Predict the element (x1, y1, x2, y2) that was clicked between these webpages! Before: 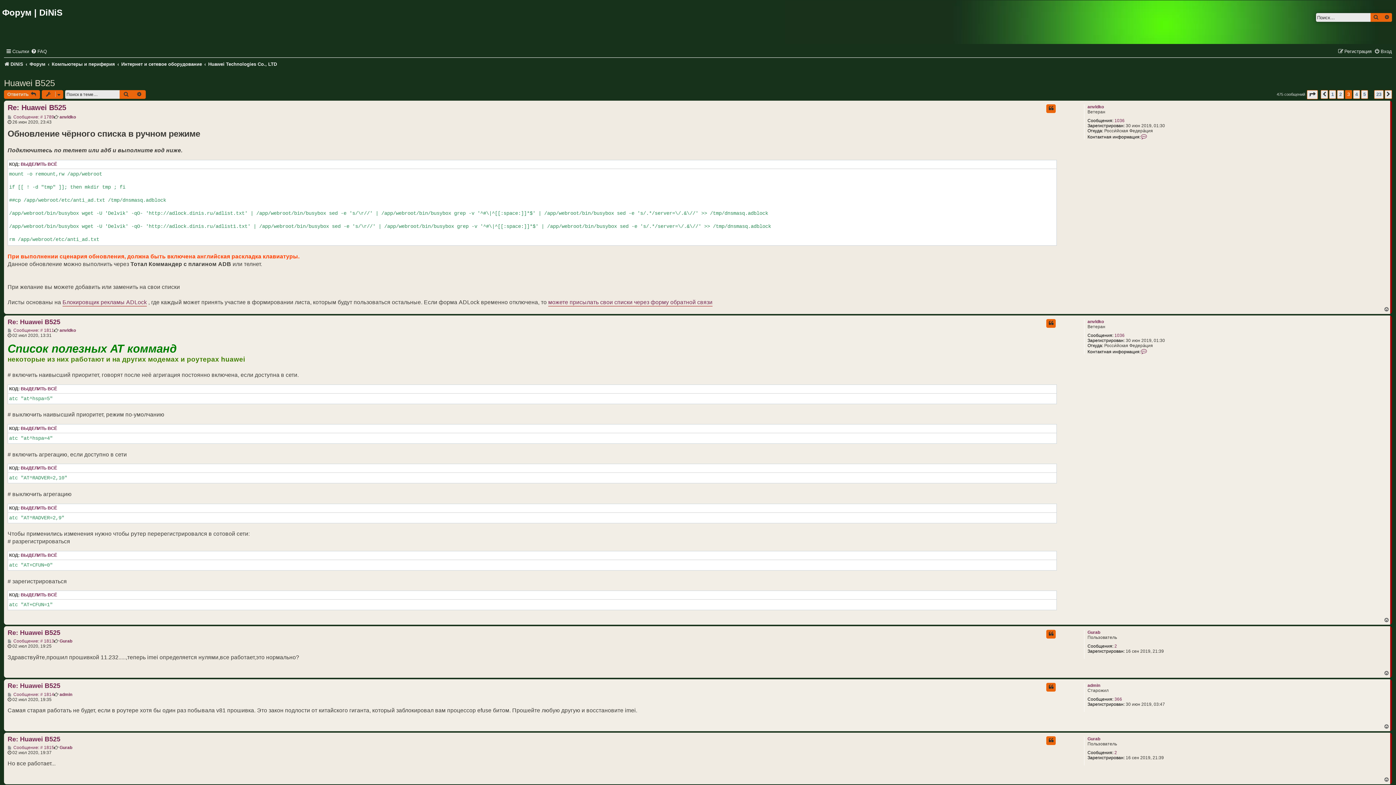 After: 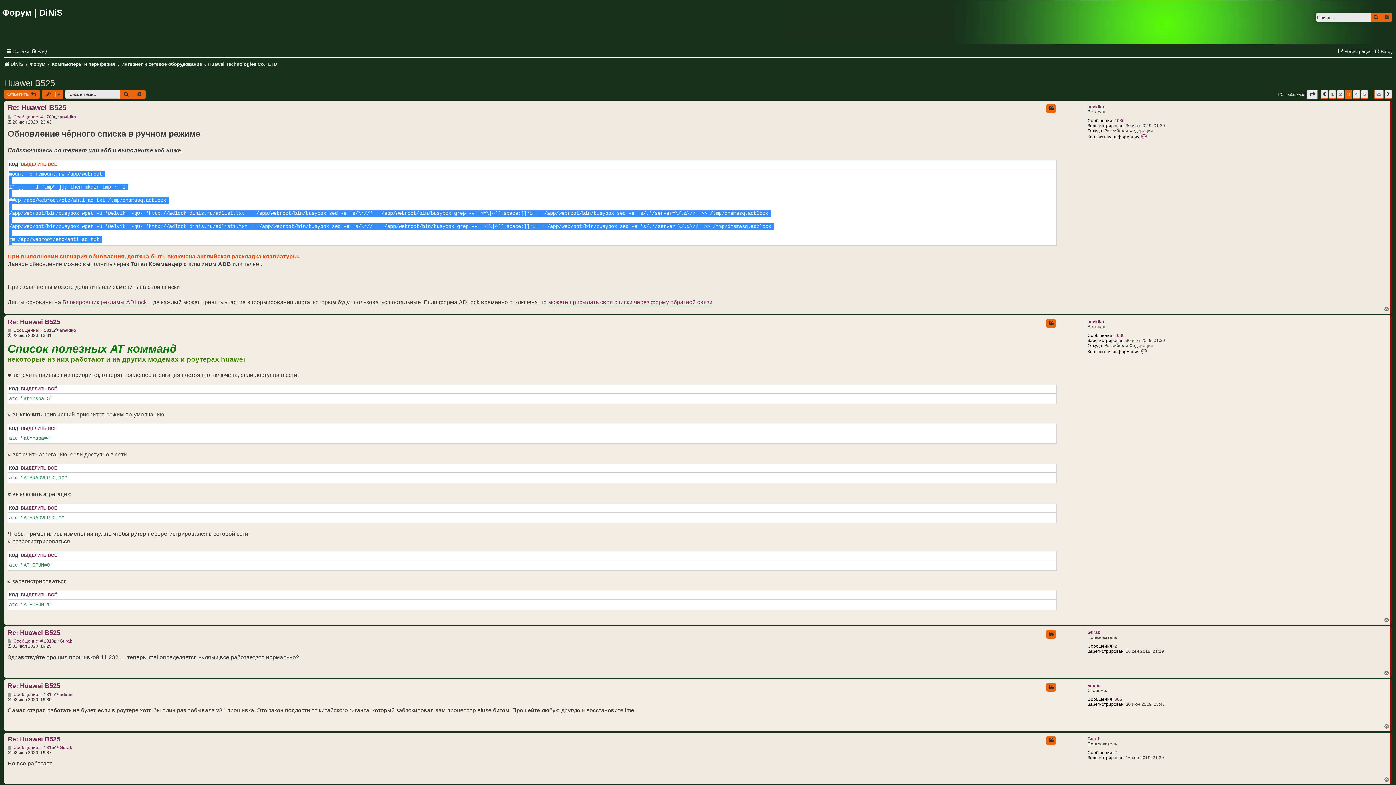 Action: label: ВЫДЕЛИТЬ ВСЁ bbox: (20, 161, 57, 167)